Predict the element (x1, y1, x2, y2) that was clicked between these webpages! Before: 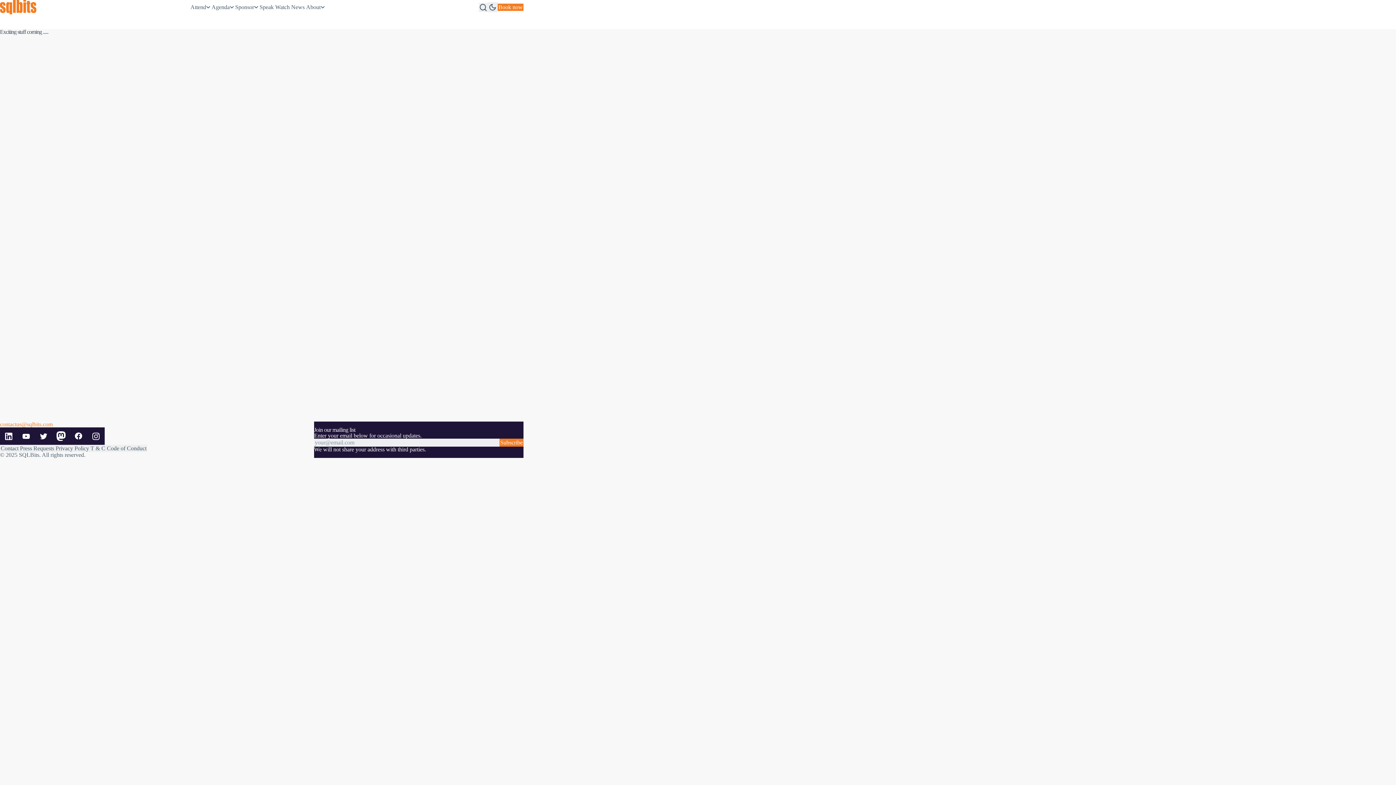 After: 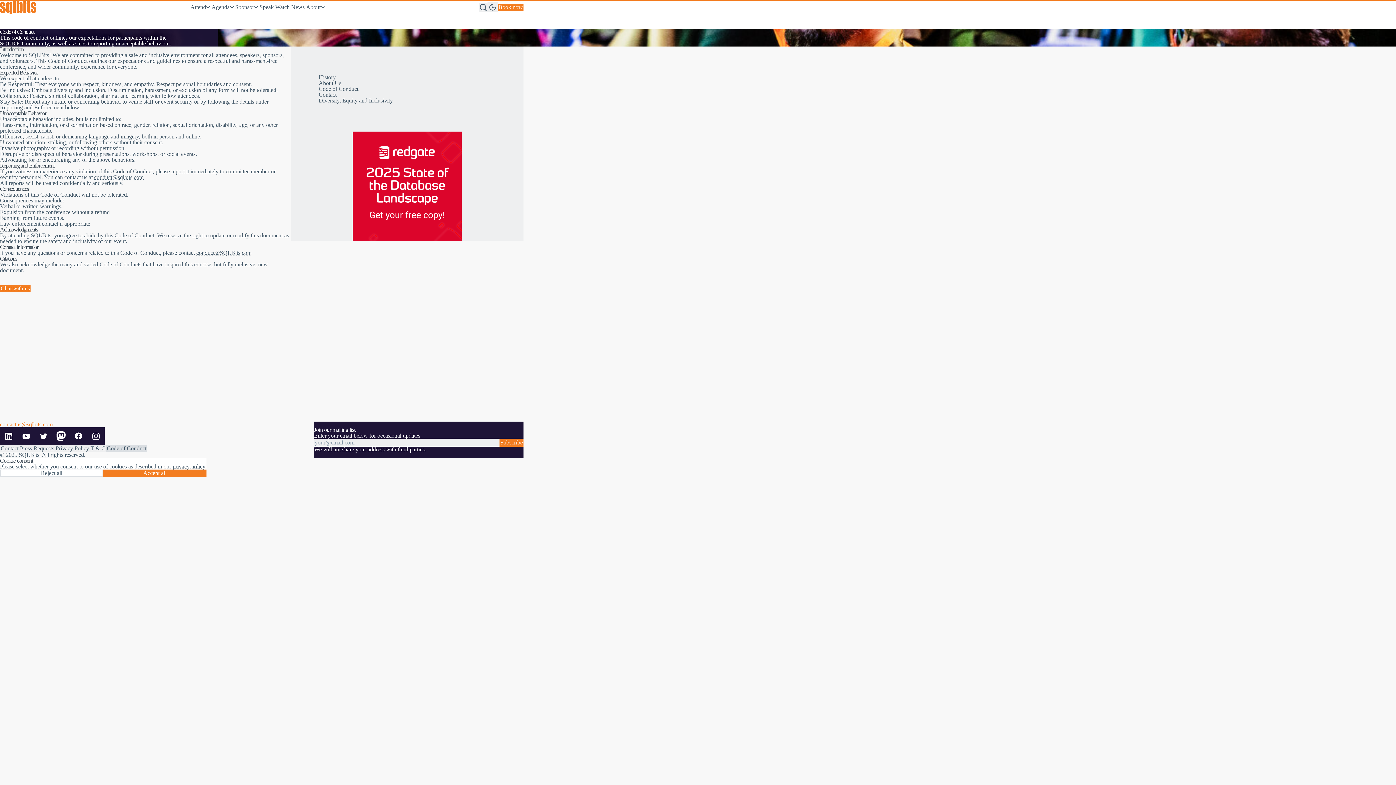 Action: label: Code of Conduct bbox: (106, 445, 147, 452)